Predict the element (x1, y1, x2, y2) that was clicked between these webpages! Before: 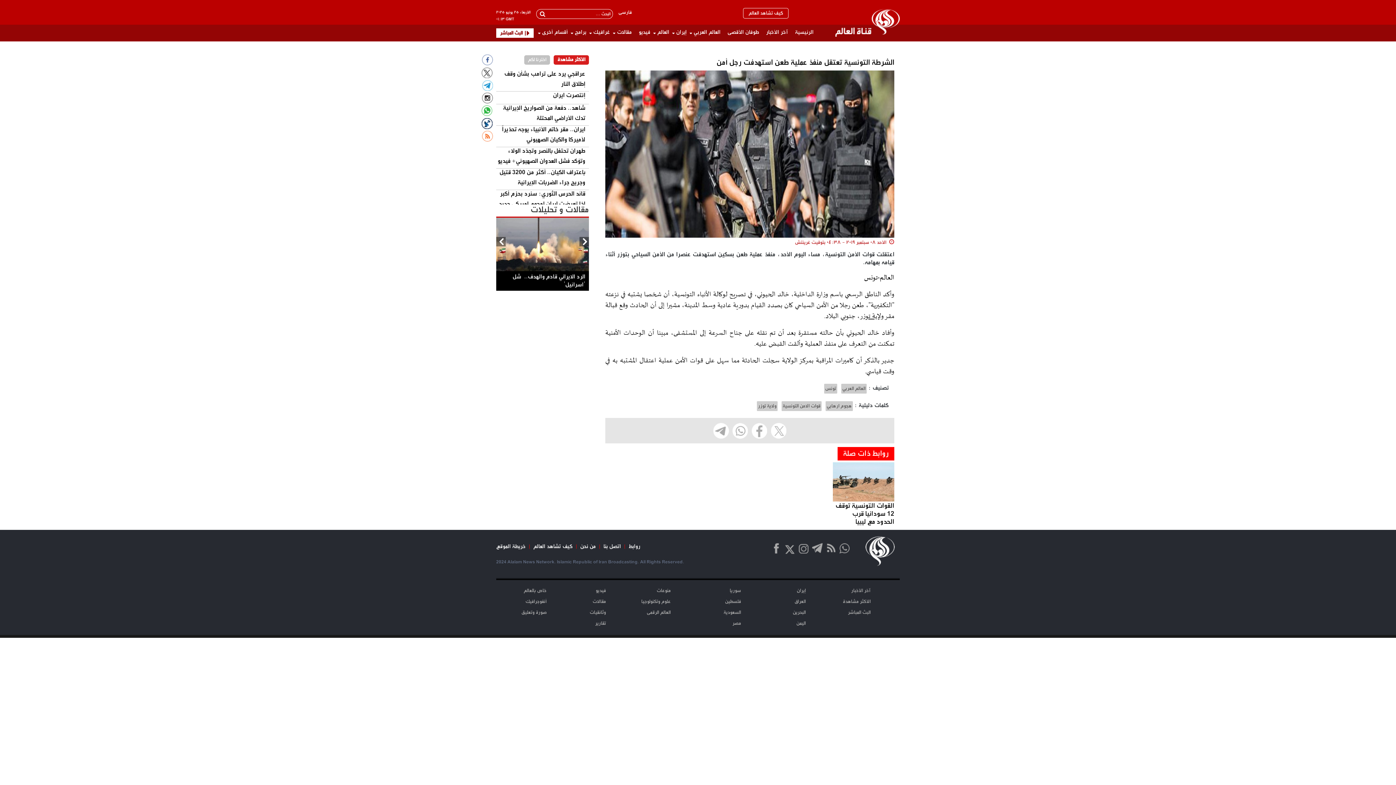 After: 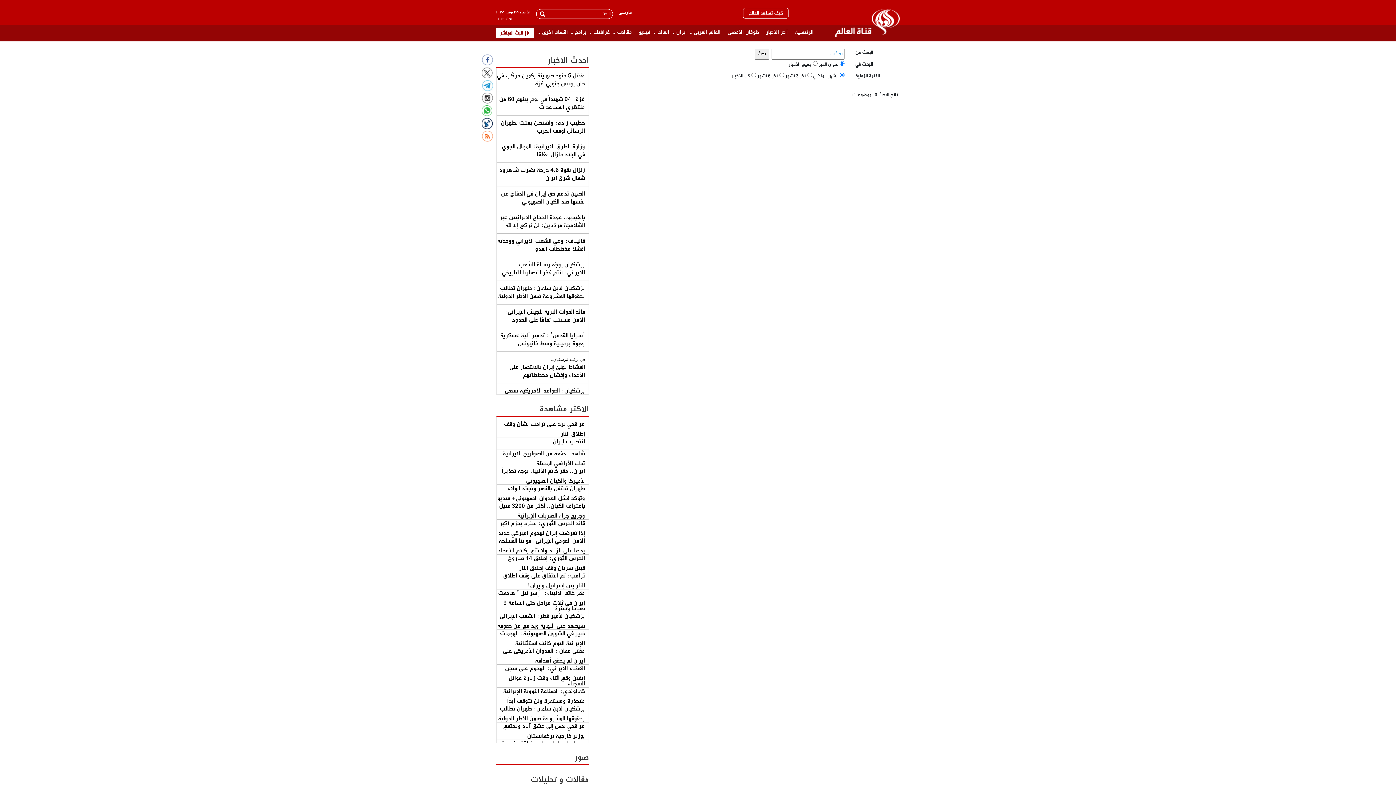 Action: bbox: (536, 9, 548, 18)